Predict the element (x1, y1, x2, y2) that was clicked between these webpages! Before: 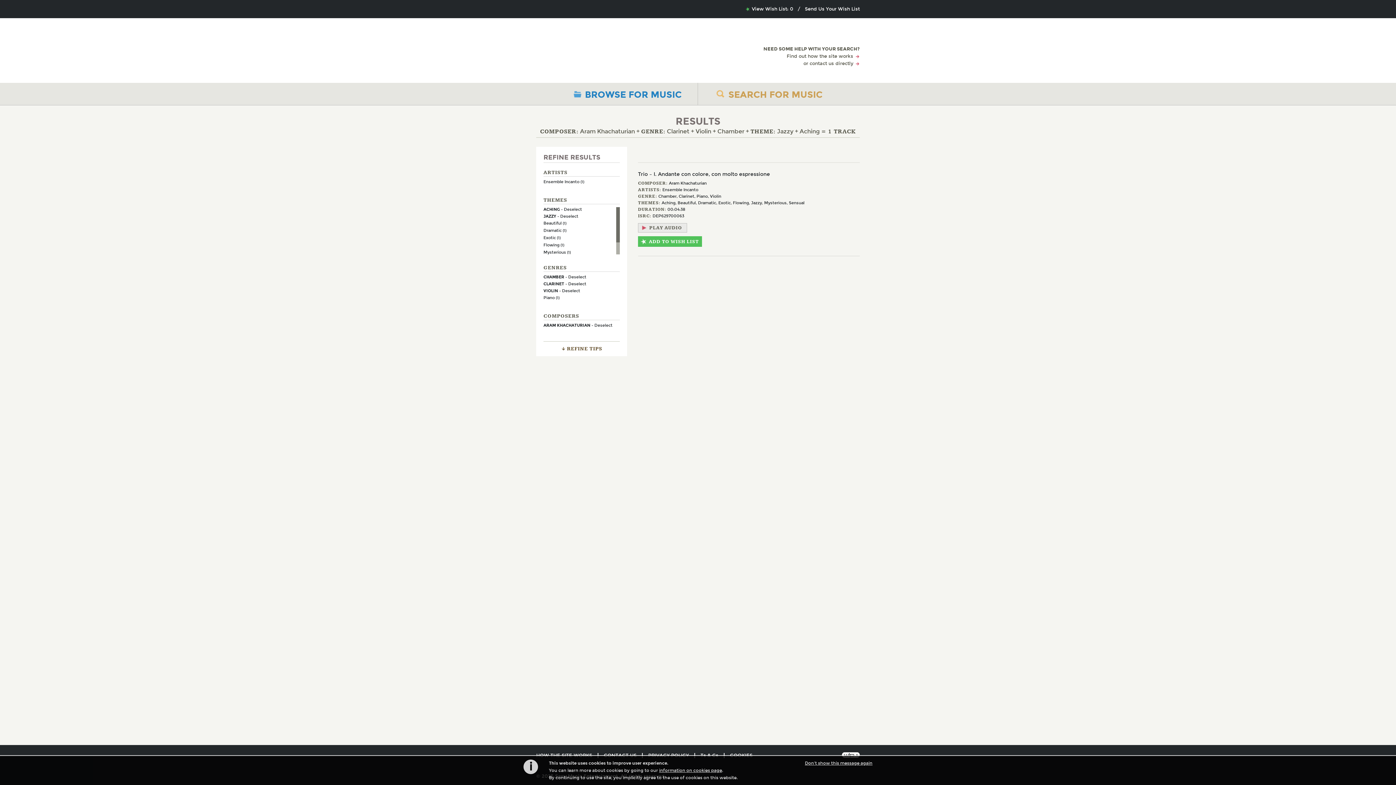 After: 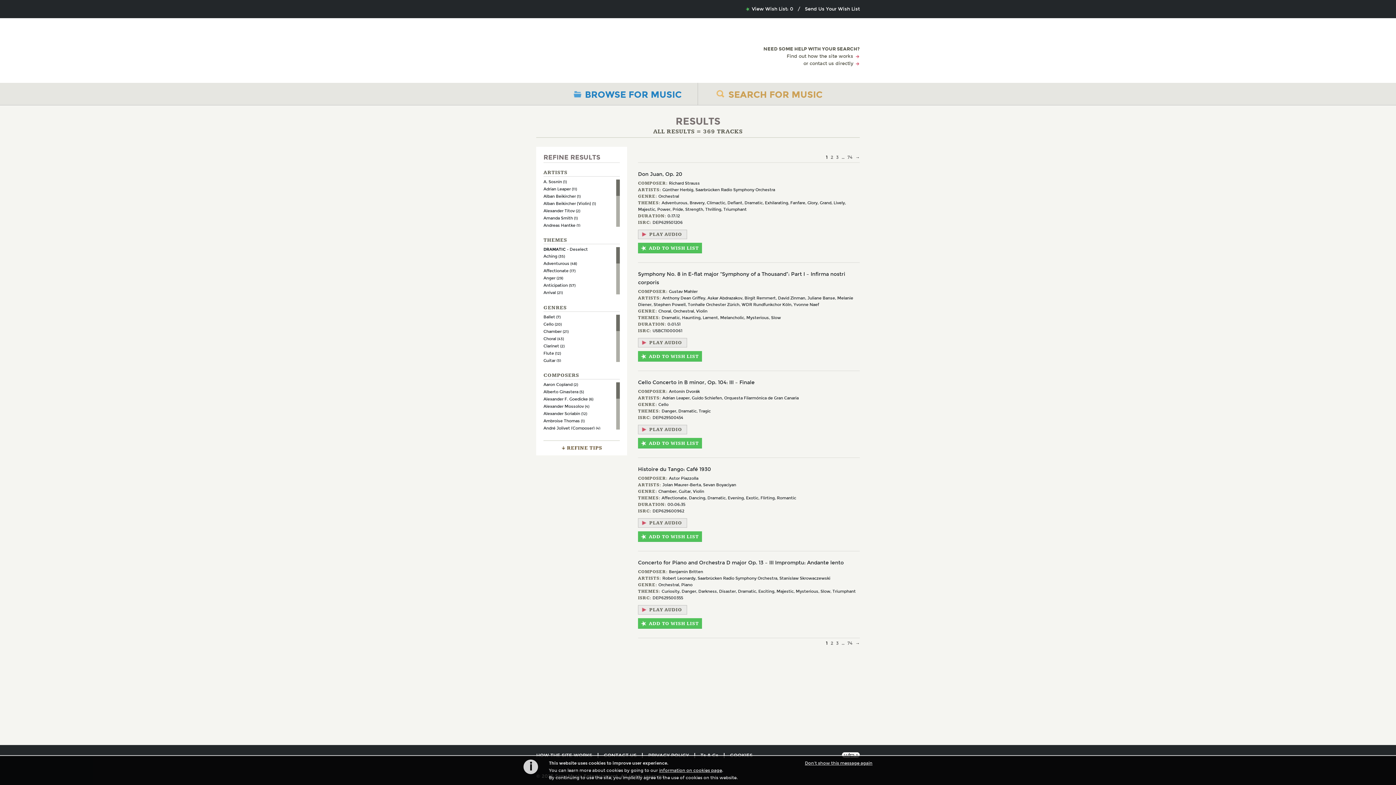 Action: bbox: (698, 200, 716, 205) label: Dramatic